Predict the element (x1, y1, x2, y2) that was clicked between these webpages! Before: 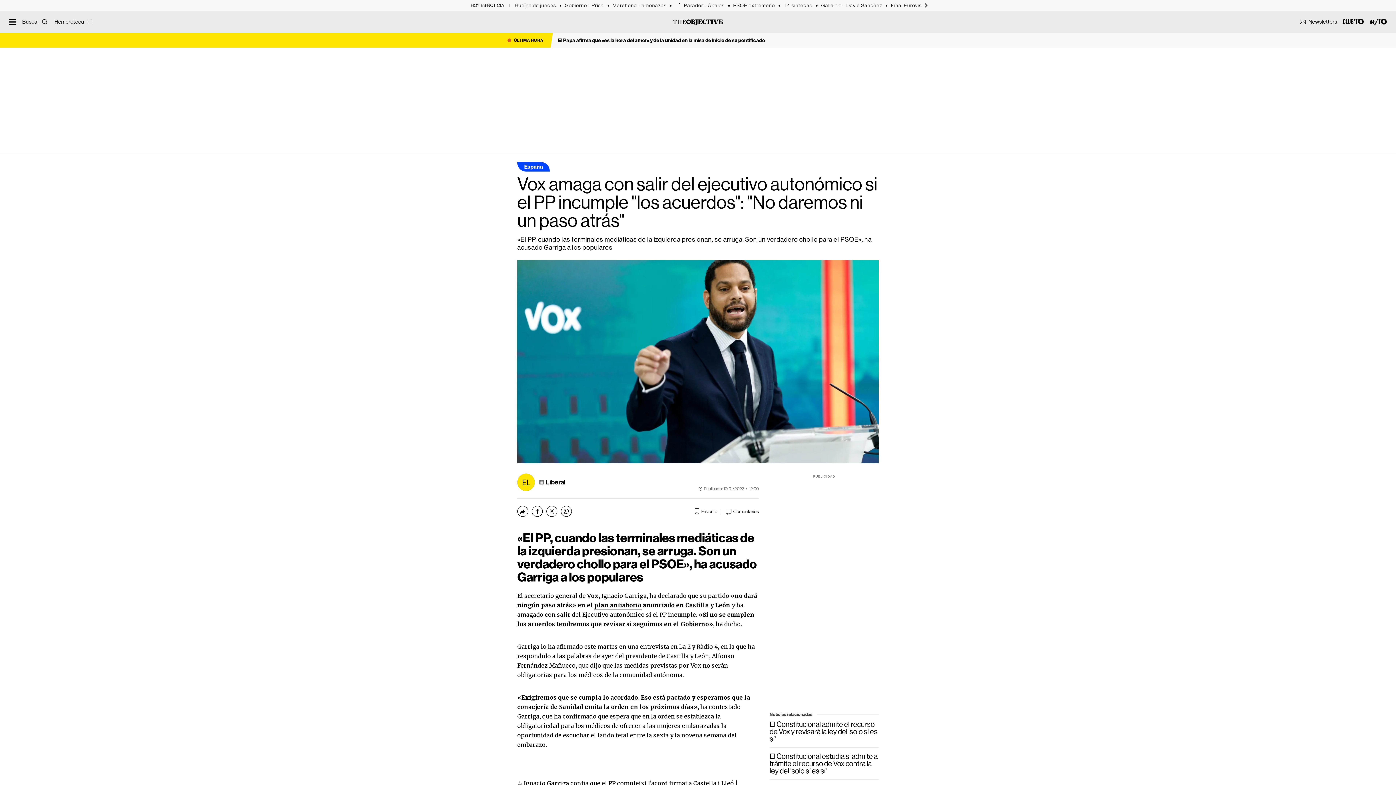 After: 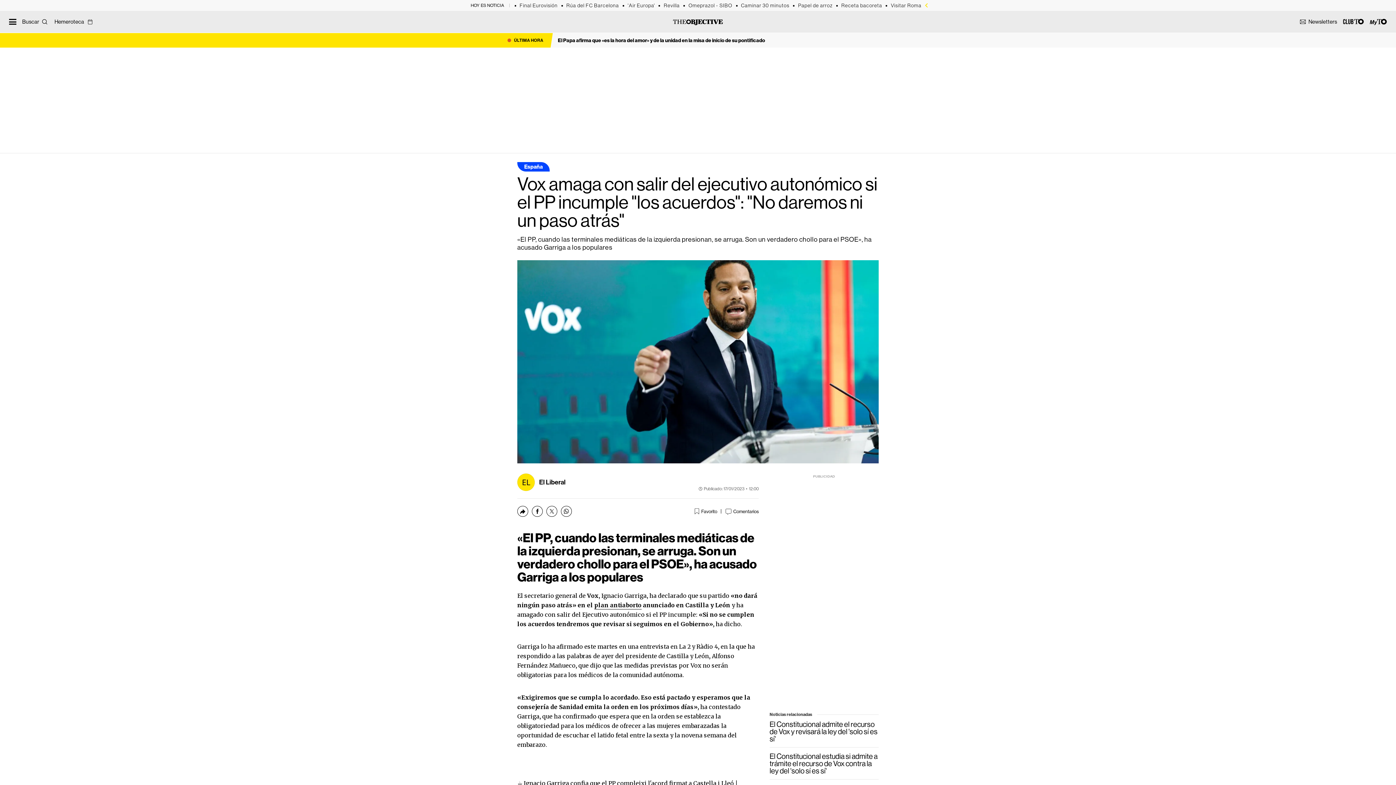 Action: label: Más bbox: (921, 2, 930, 8)